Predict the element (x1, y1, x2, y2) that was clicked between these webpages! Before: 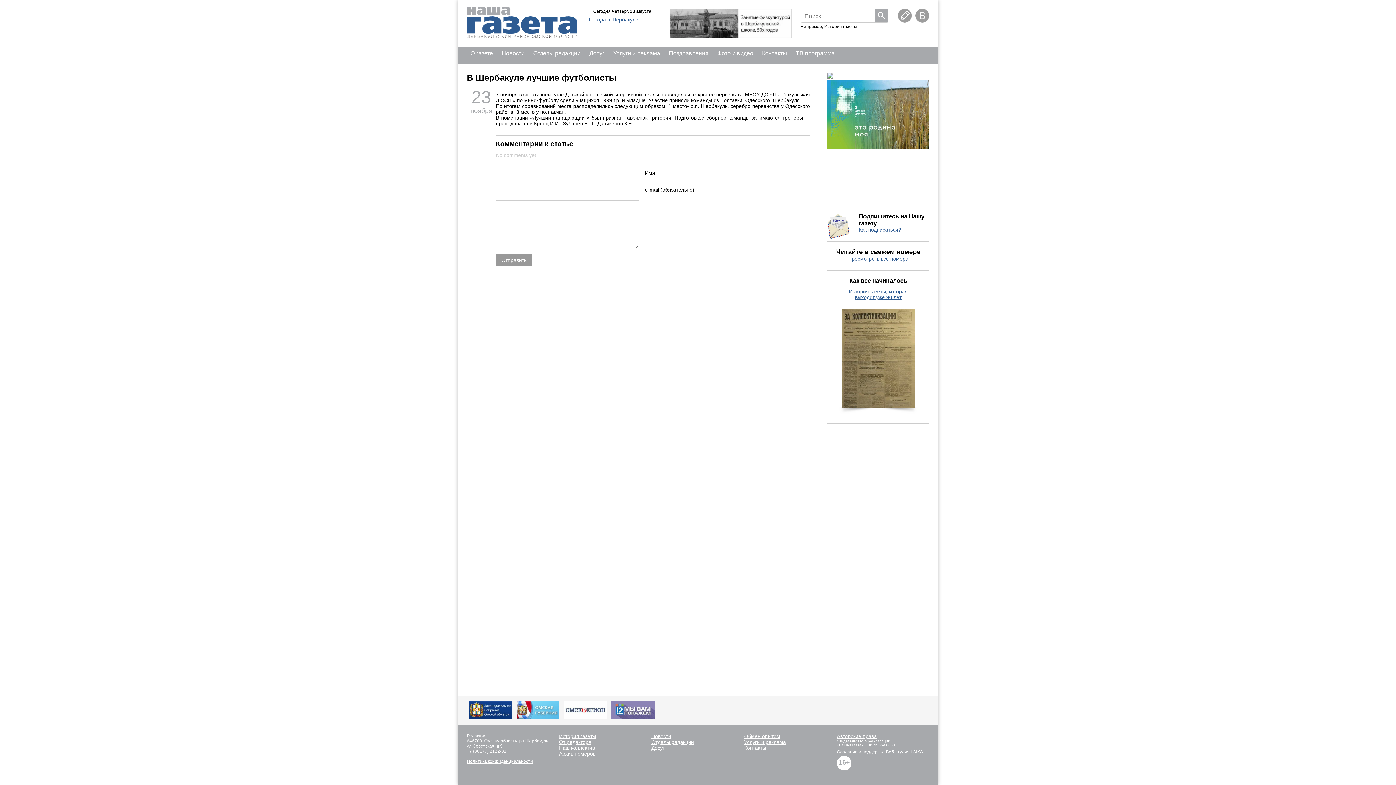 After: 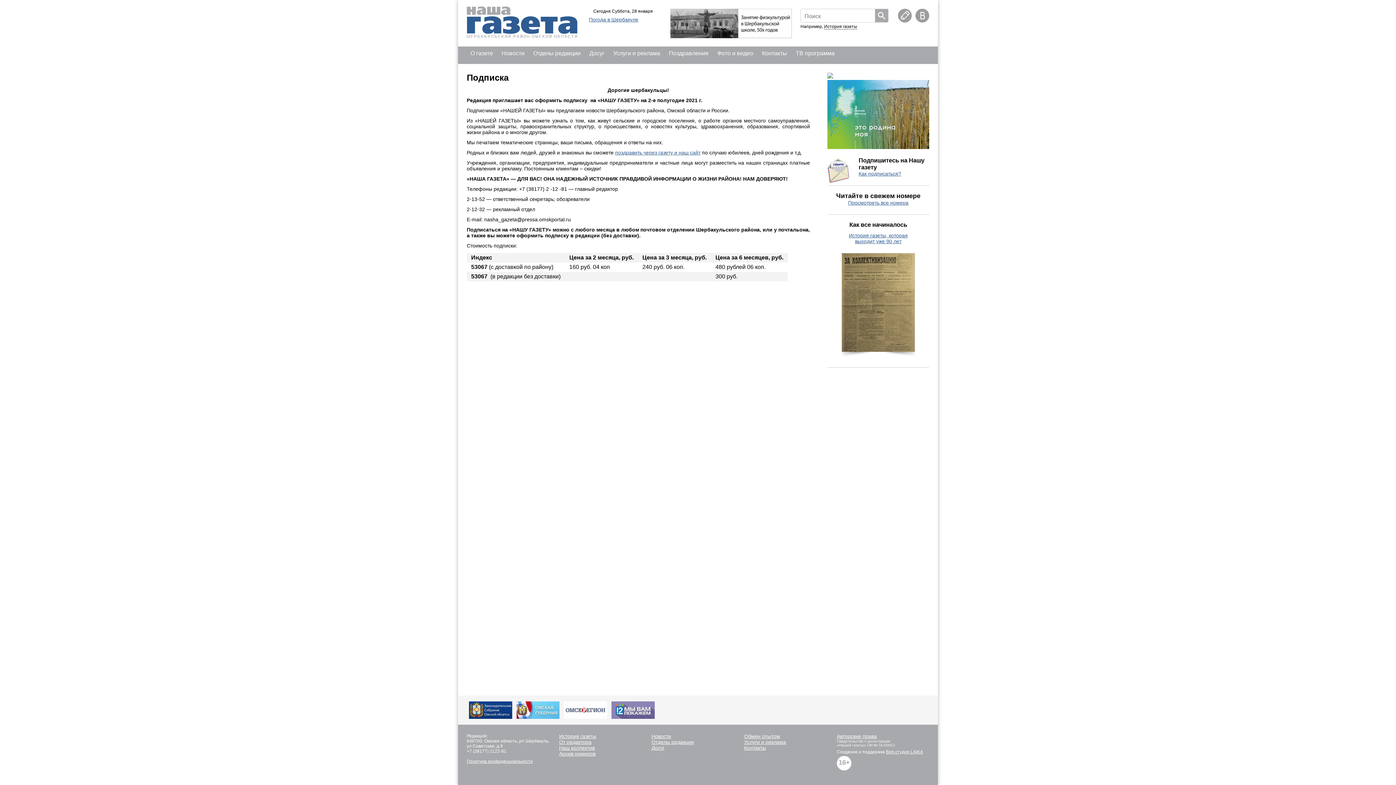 Action: label: Как подписаться? bbox: (858, 226, 901, 232)